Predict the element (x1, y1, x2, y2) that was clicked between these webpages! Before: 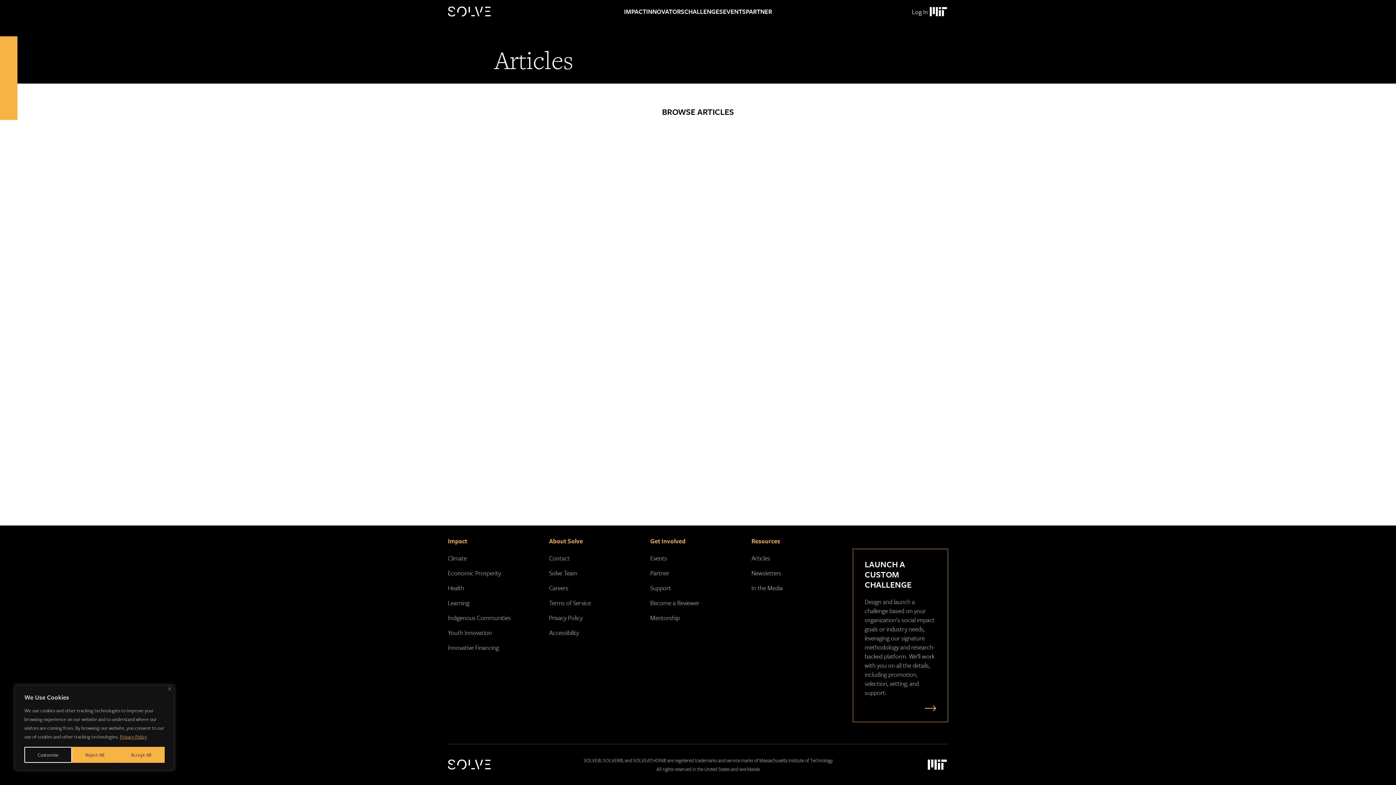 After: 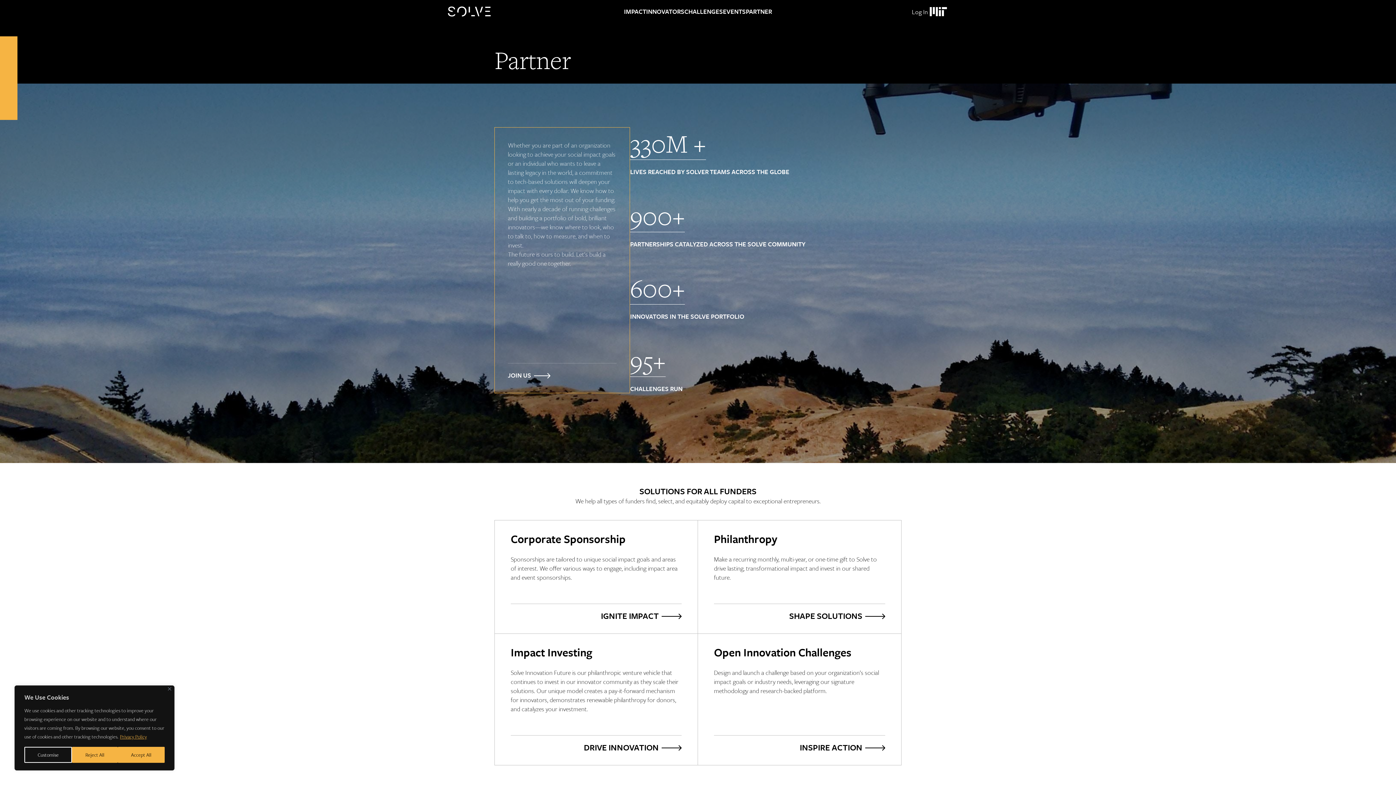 Action: label: PARTNER bbox: (746, 0, 772, 23)